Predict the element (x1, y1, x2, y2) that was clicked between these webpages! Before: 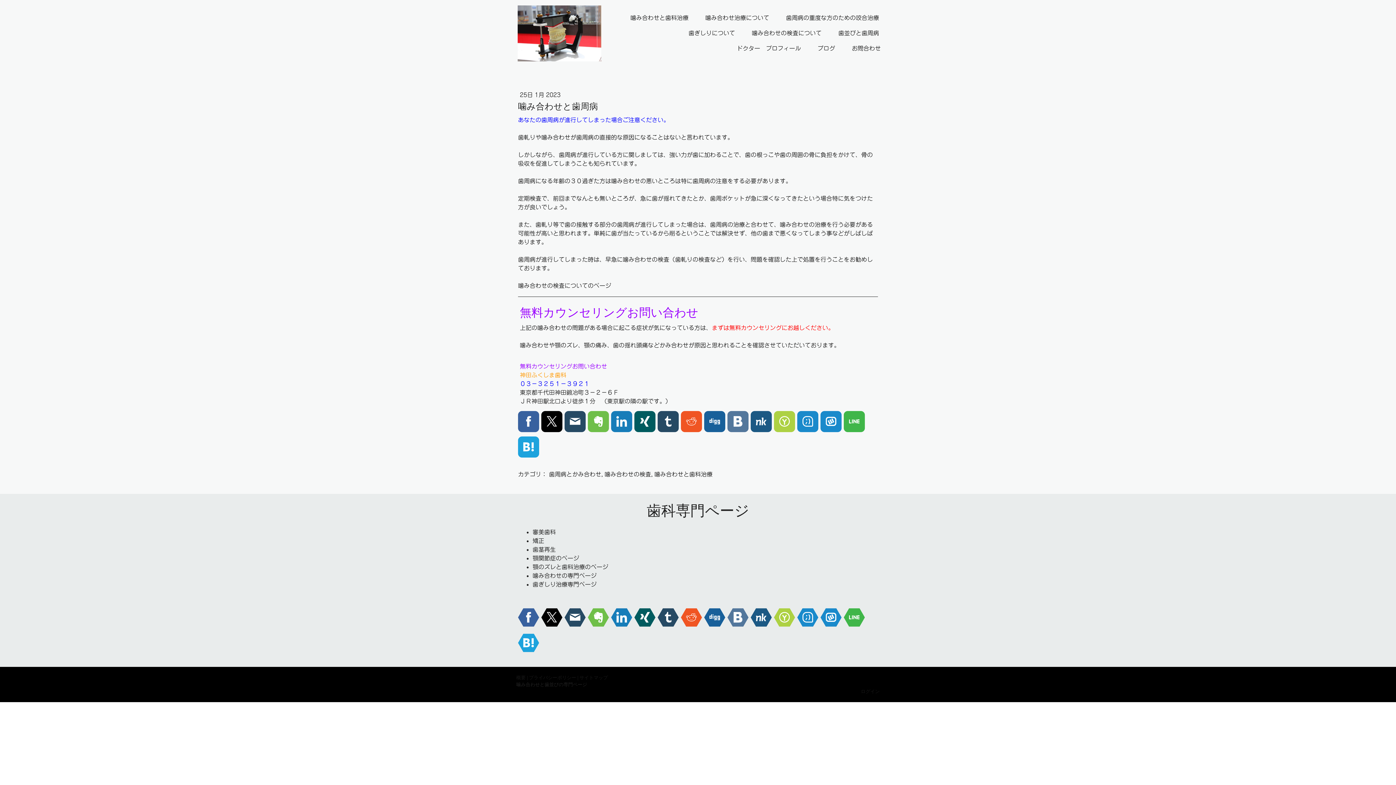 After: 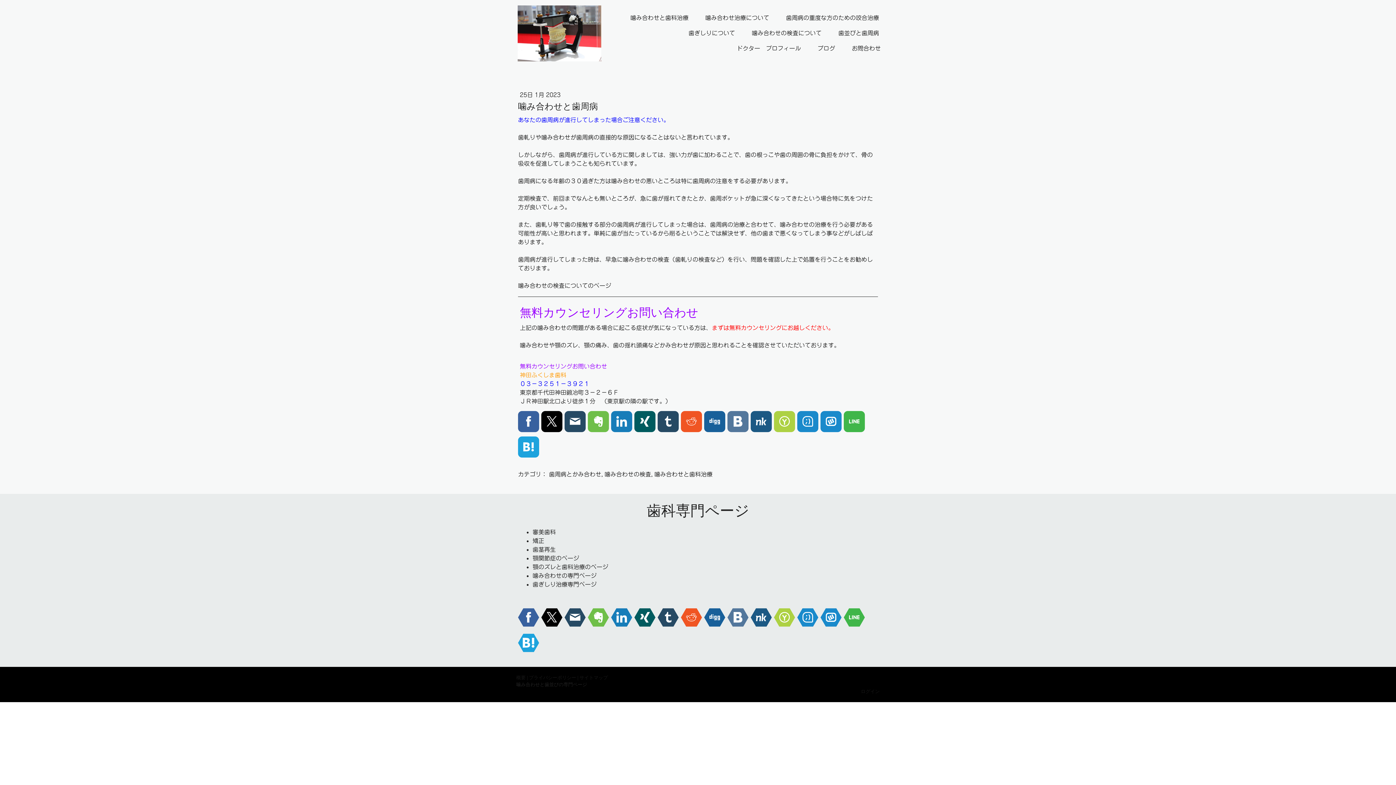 Action: bbox: (518, 632, 539, 653)